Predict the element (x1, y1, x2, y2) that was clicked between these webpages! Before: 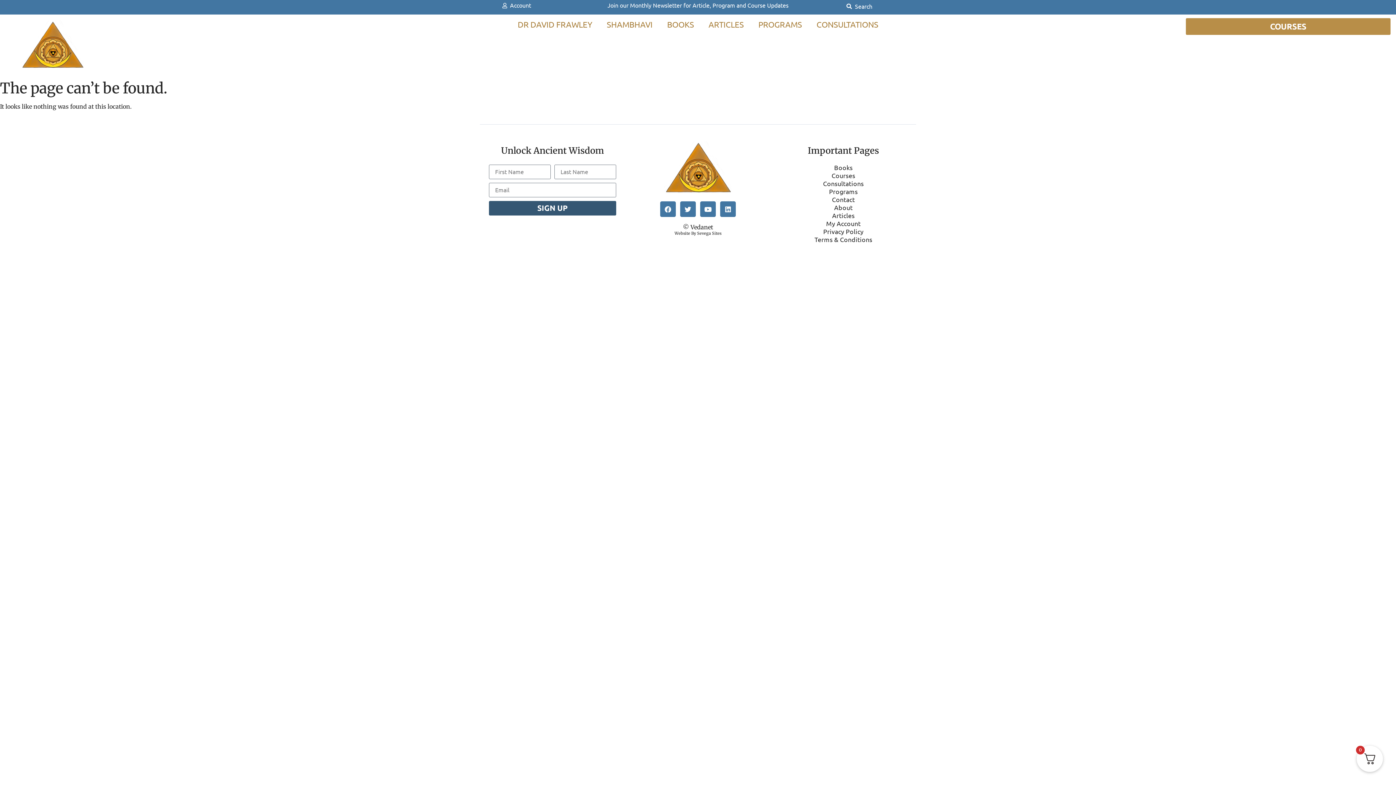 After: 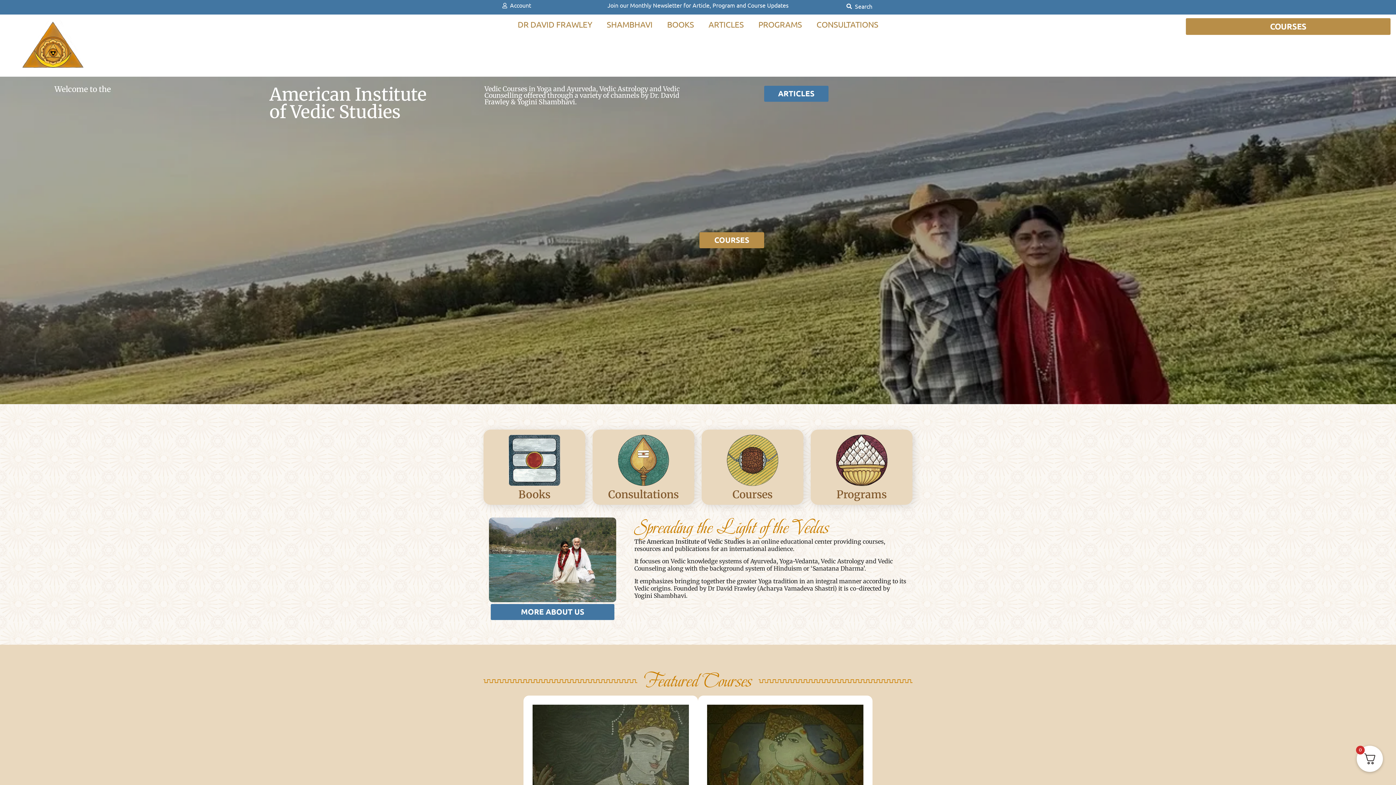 Action: bbox: (652, 141, 743, 194)